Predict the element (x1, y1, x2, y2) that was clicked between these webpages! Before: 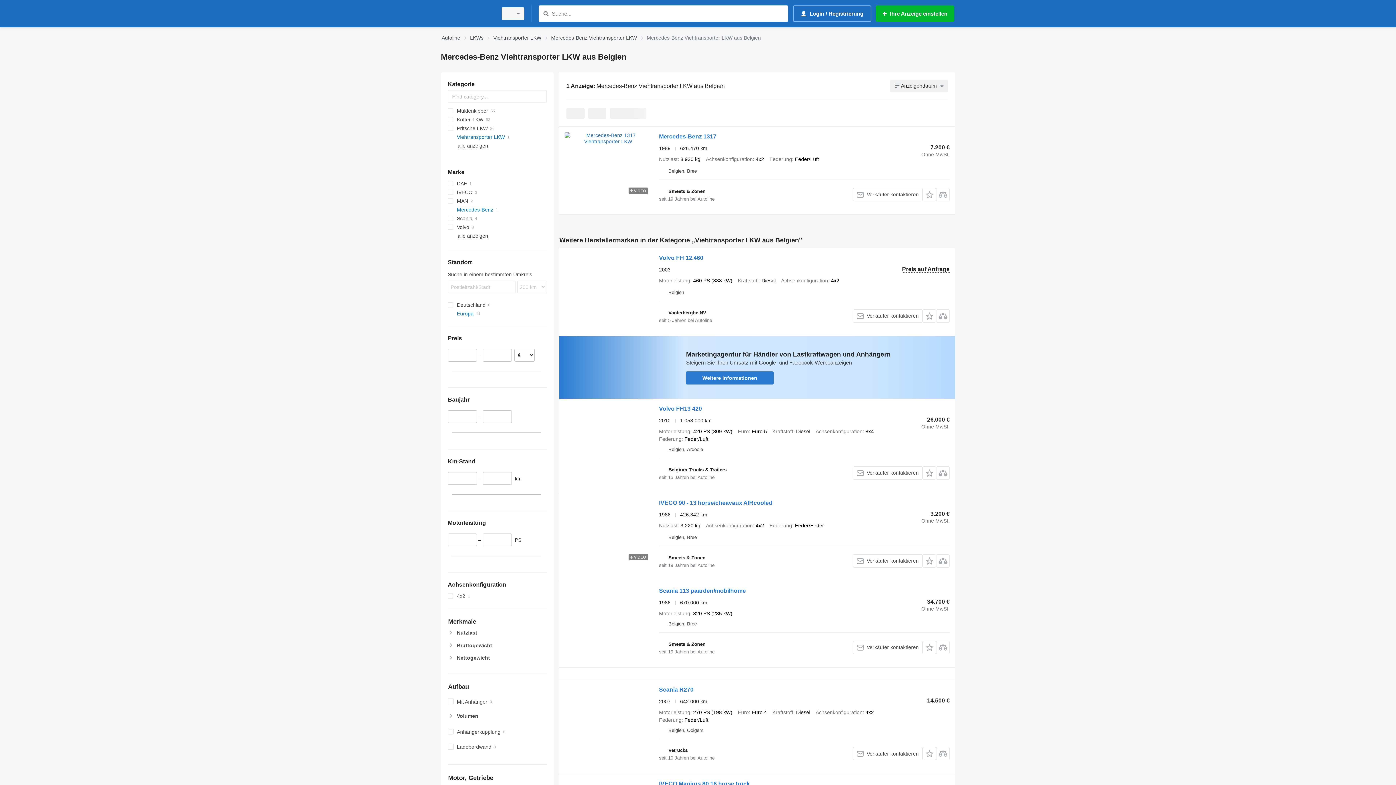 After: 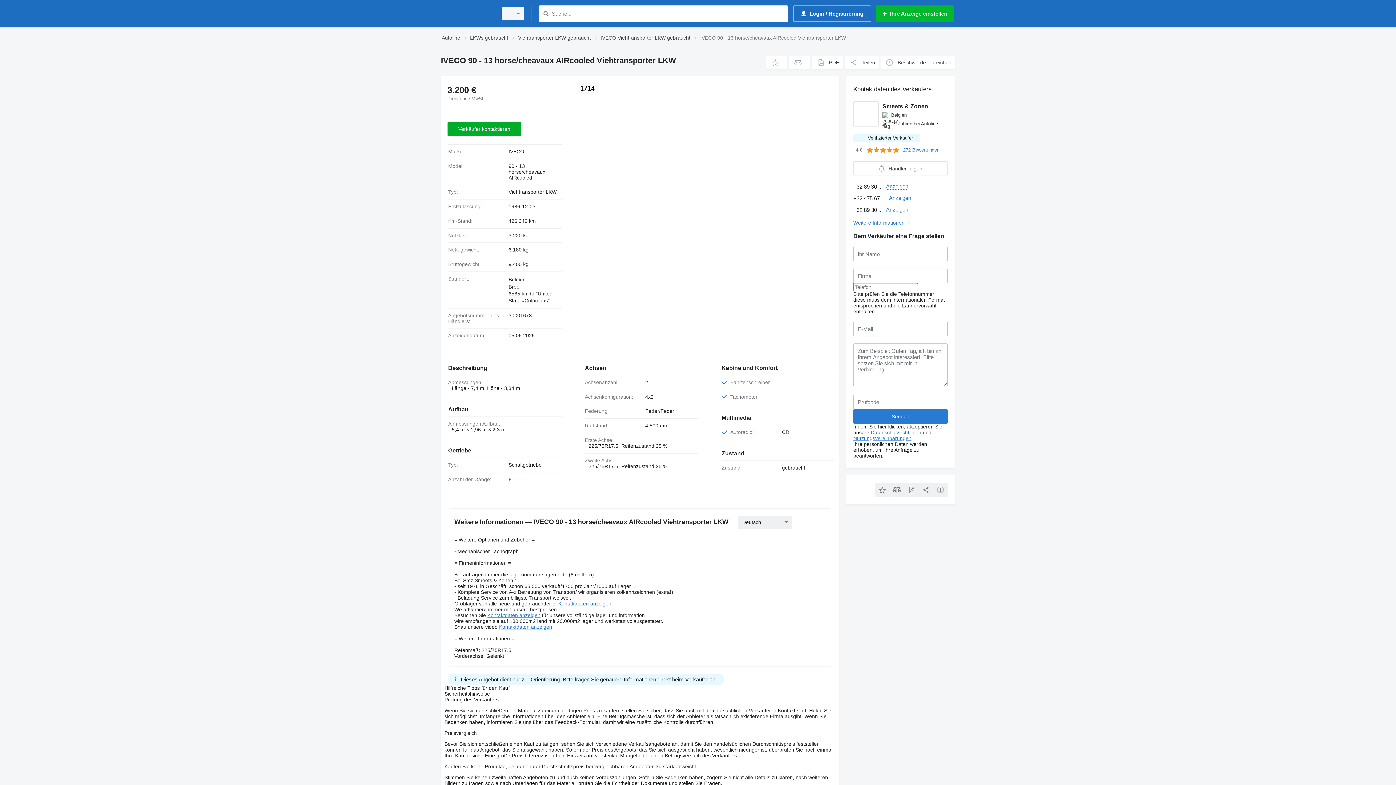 Action: bbox: (564, 498, 651, 564)